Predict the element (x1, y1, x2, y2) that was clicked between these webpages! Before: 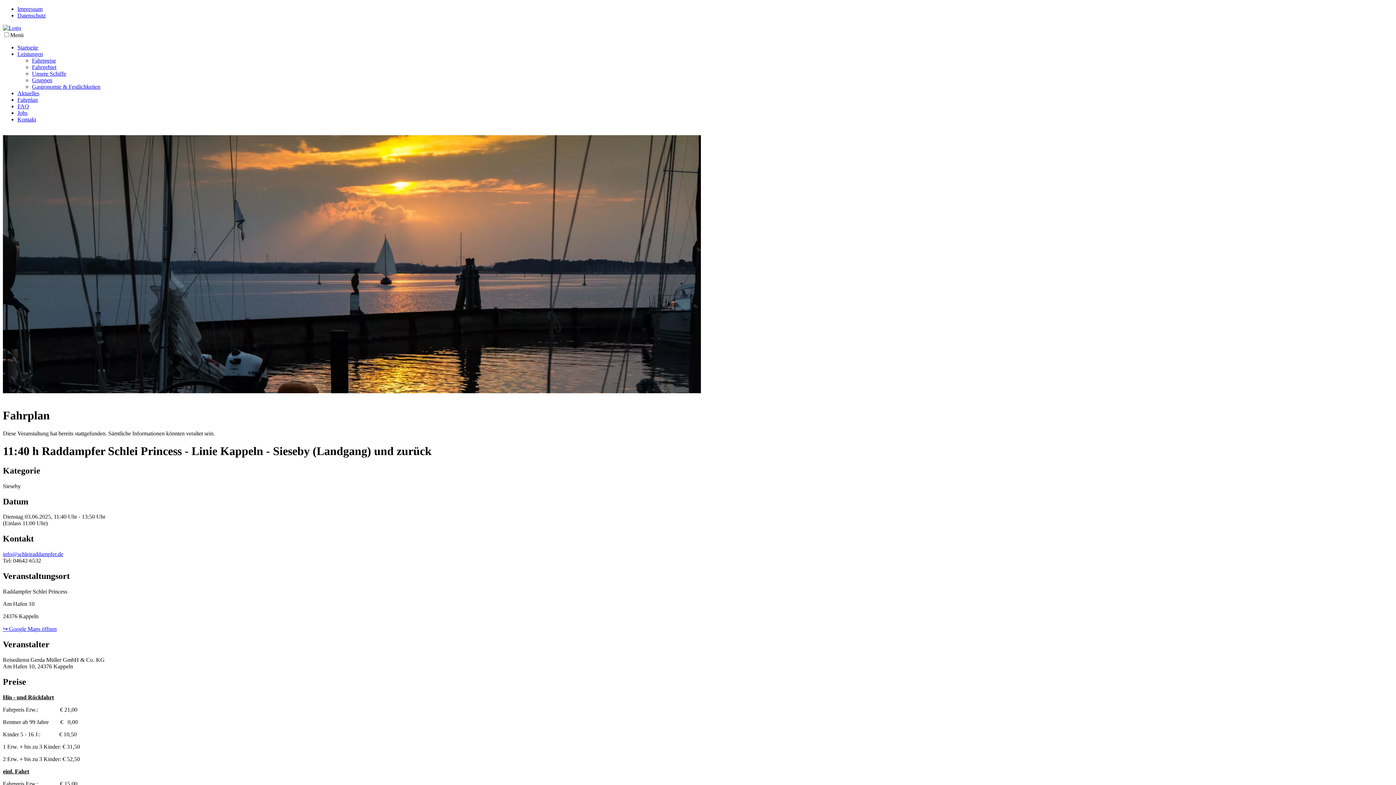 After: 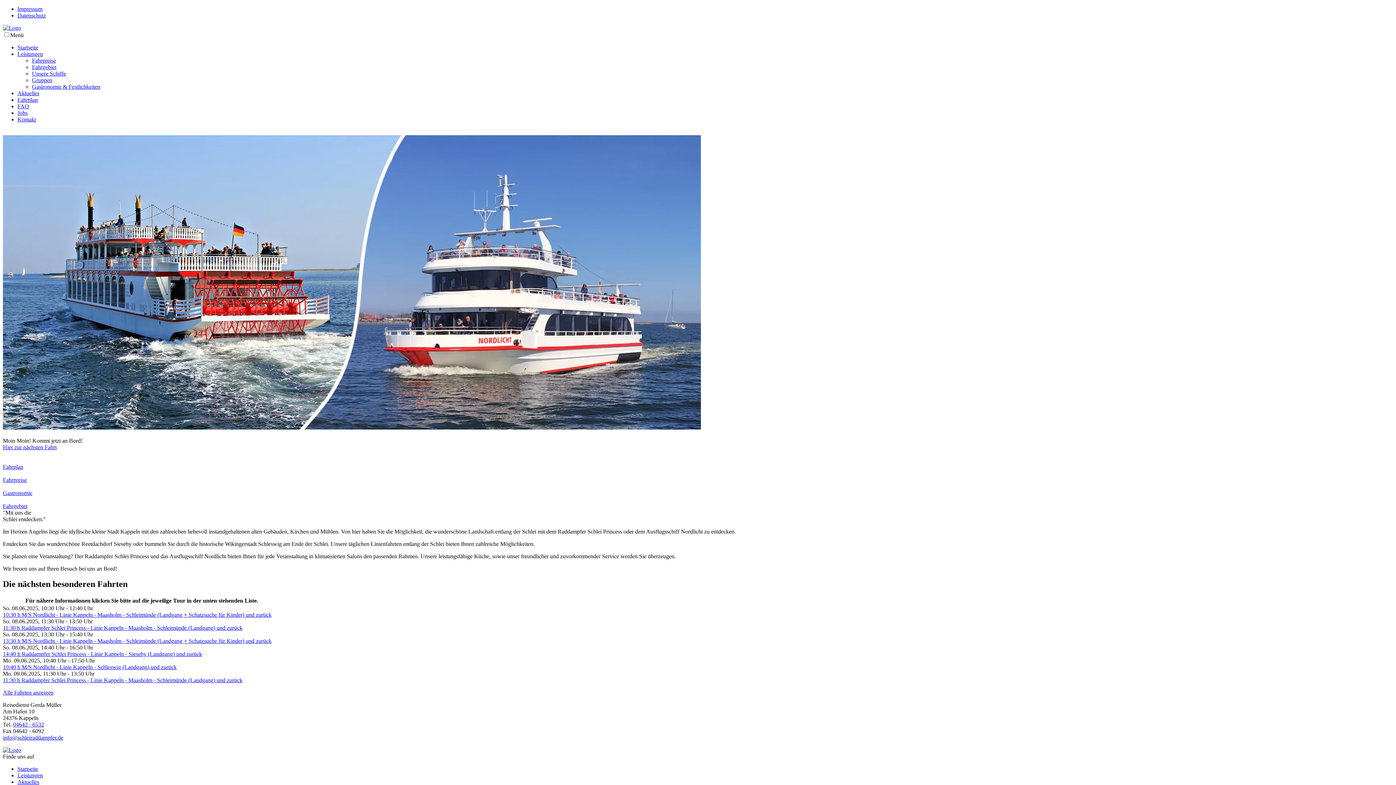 Action: bbox: (2, 24, 21, 30)